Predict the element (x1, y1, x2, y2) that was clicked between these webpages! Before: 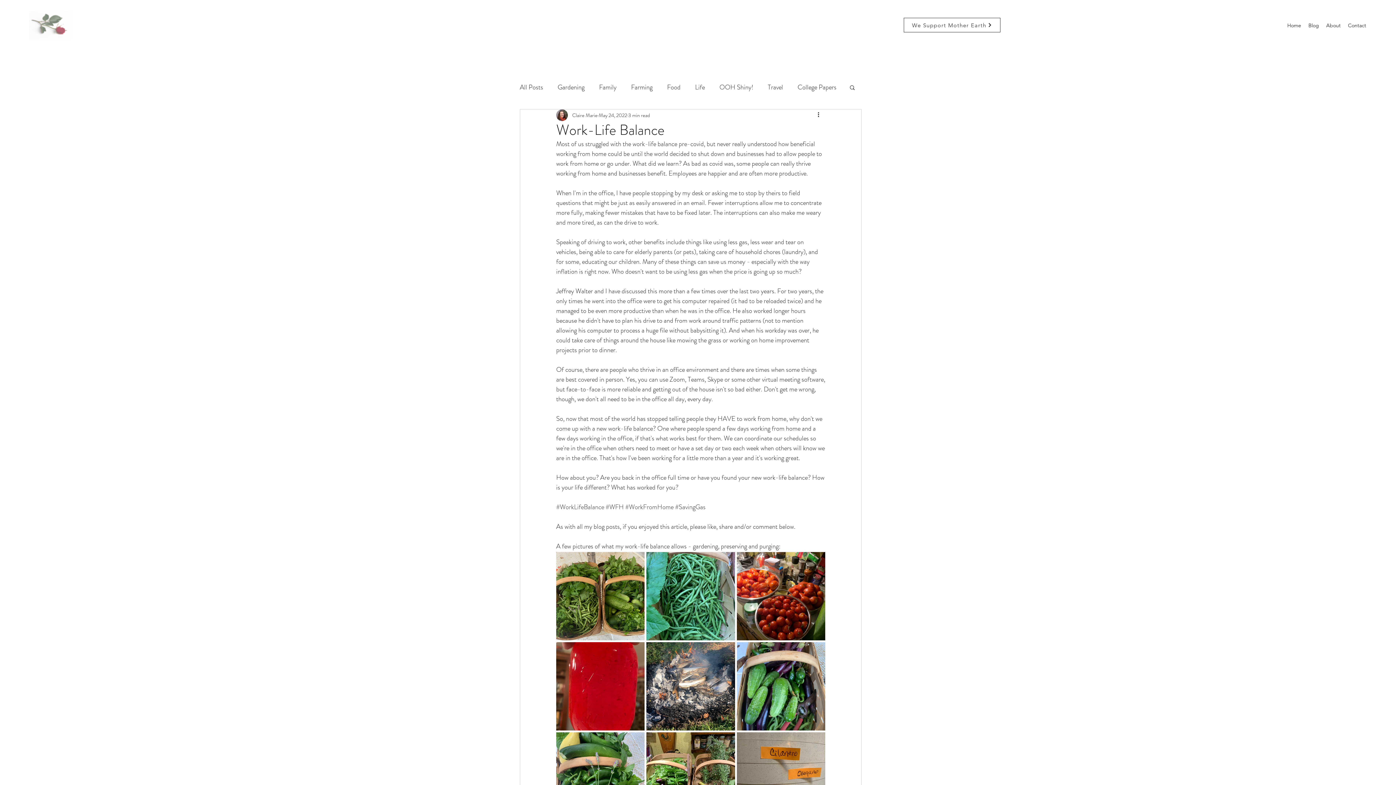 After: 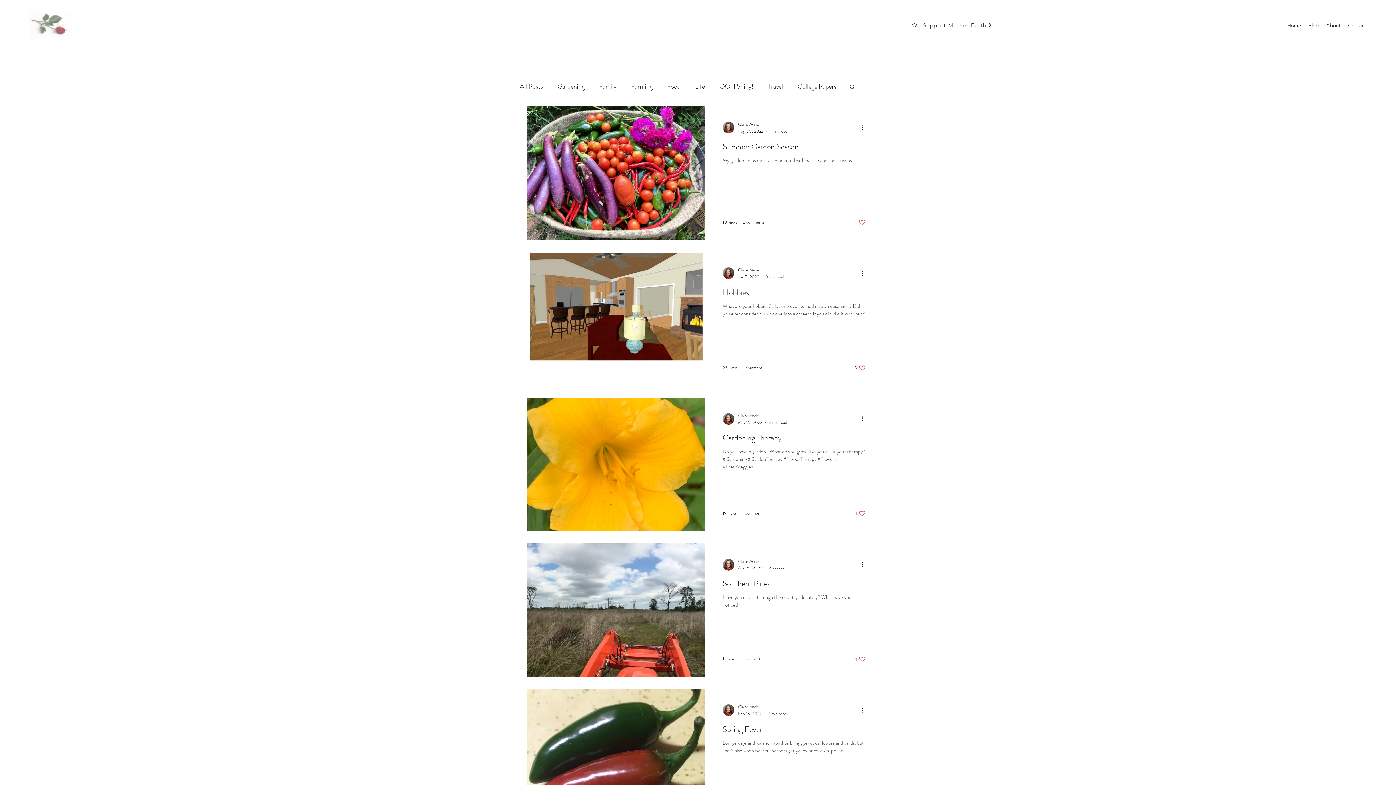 Action: label: Farming bbox: (631, 81, 652, 92)